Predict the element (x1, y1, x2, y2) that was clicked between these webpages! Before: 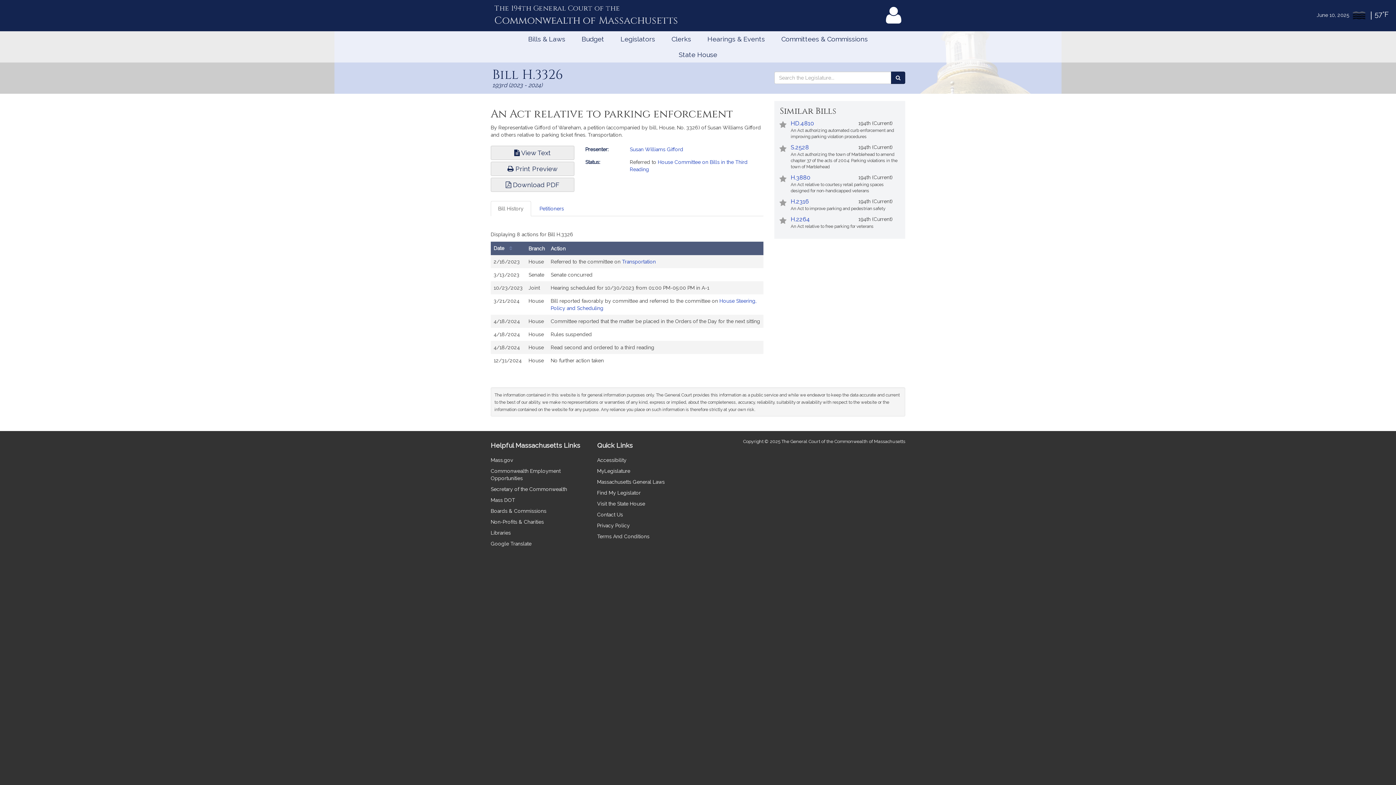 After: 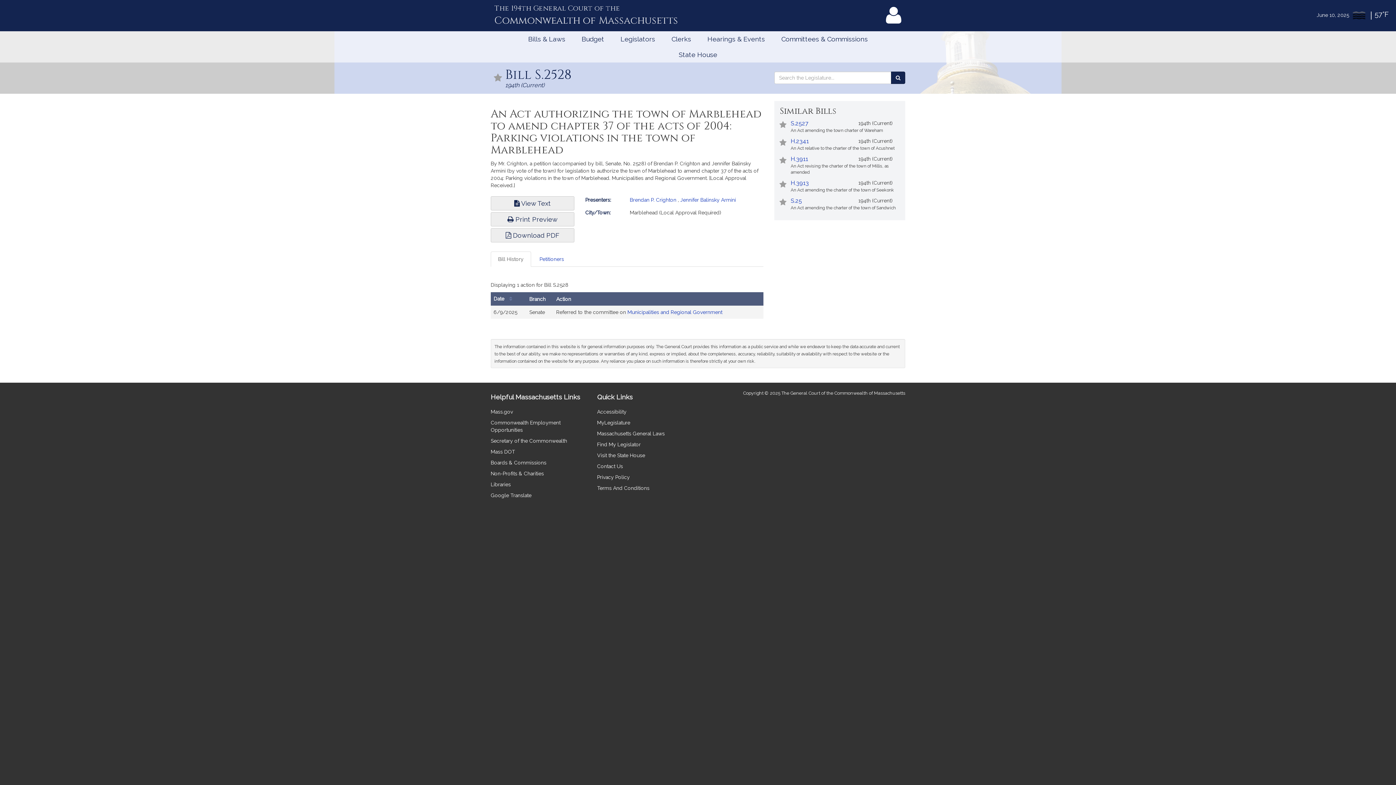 Action: label: S.2528 bbox: (790, 144, 809, 150)